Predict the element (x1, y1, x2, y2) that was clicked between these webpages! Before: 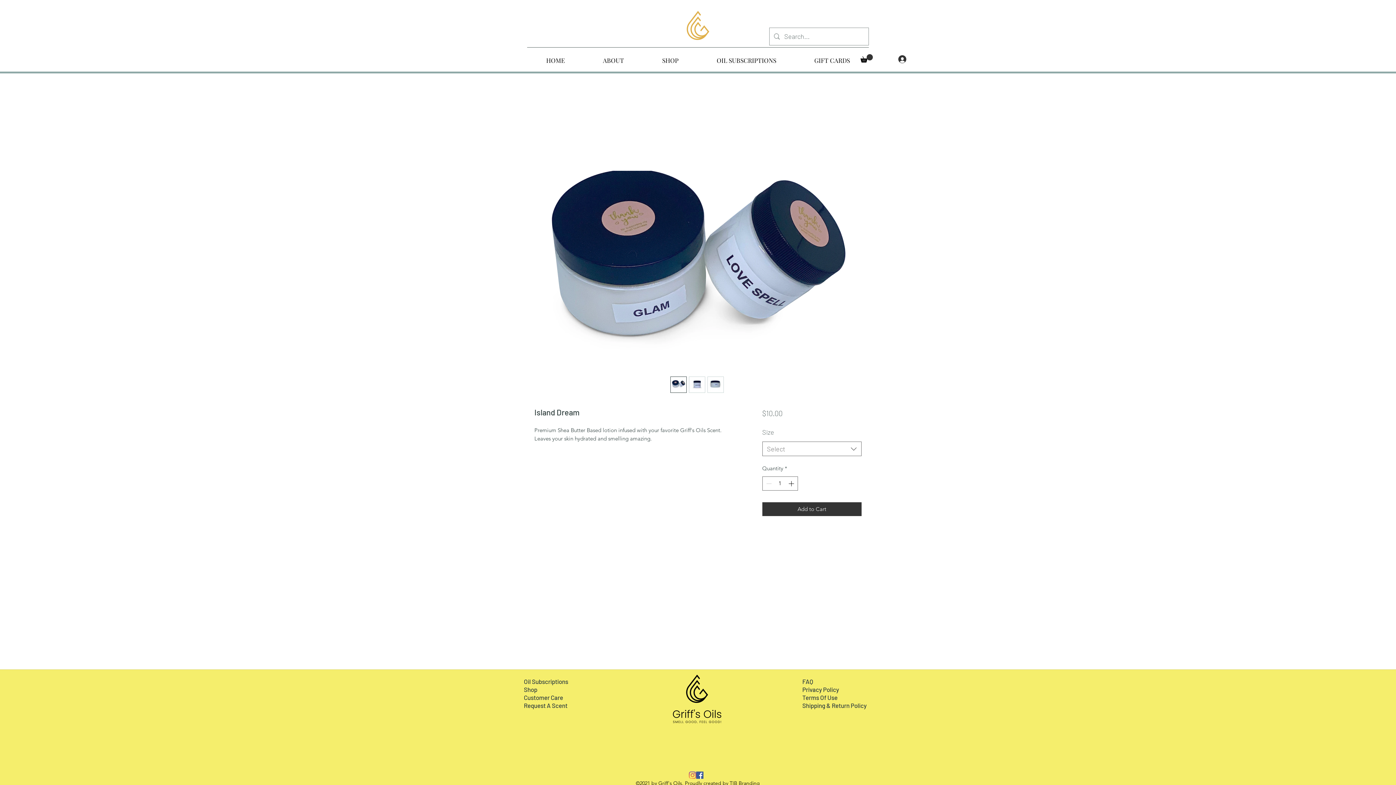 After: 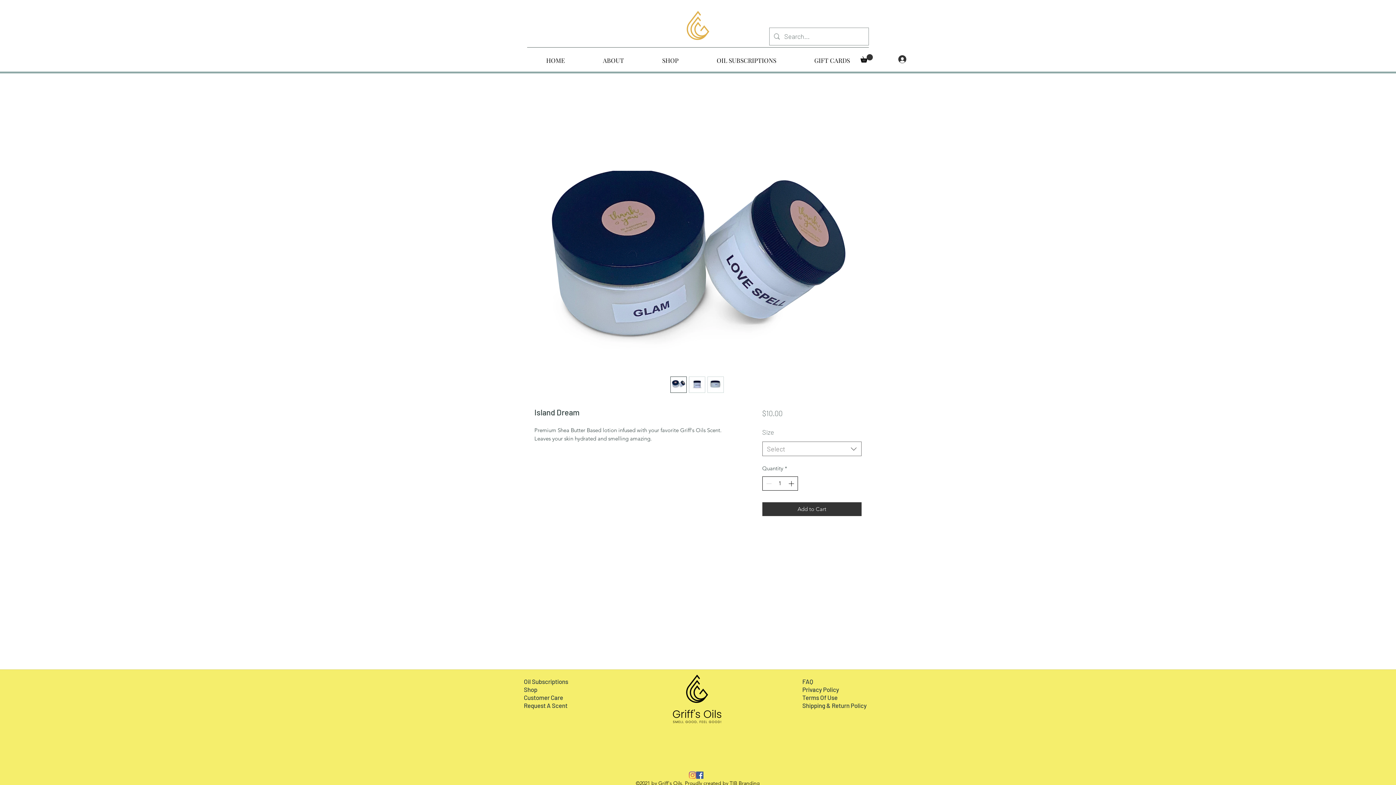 Action: bbox: (787, 477, 796, 490)